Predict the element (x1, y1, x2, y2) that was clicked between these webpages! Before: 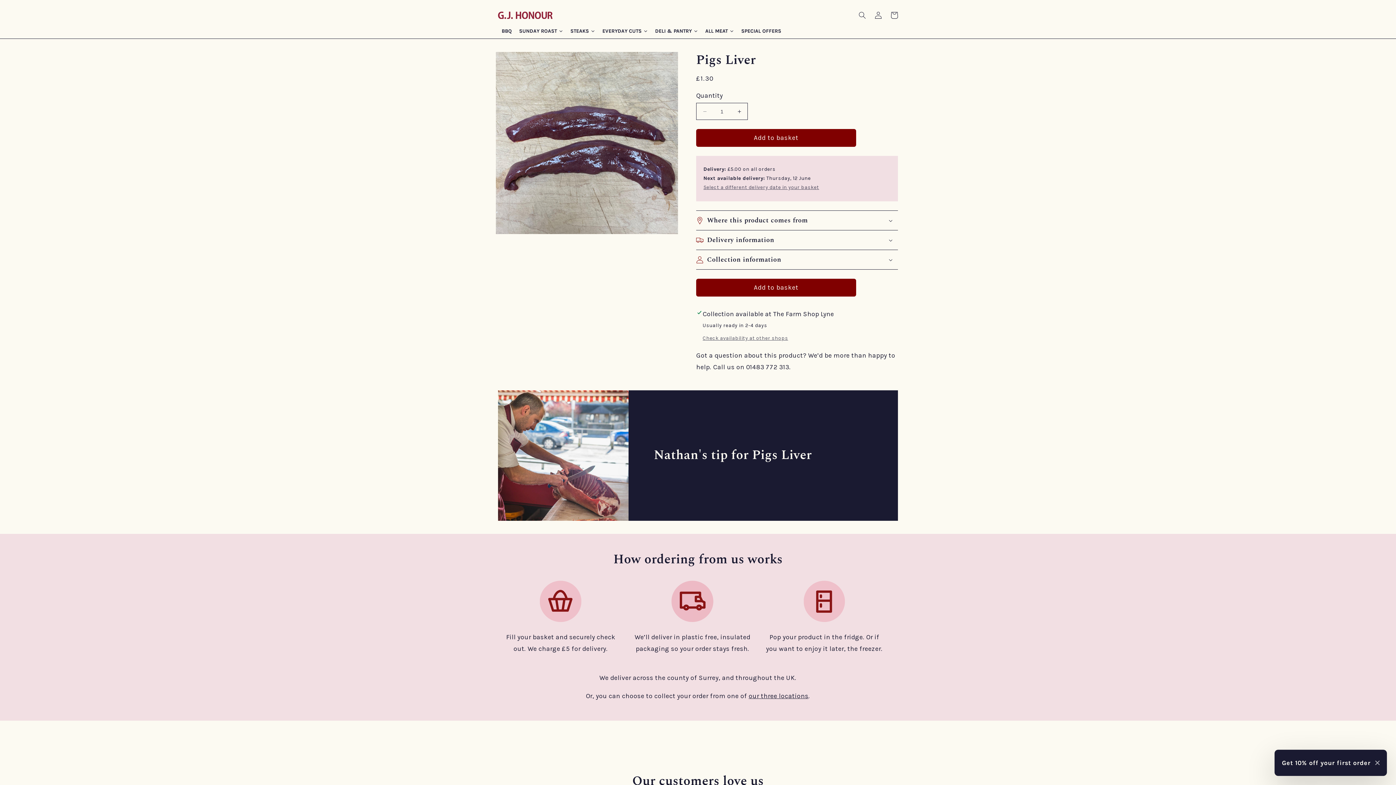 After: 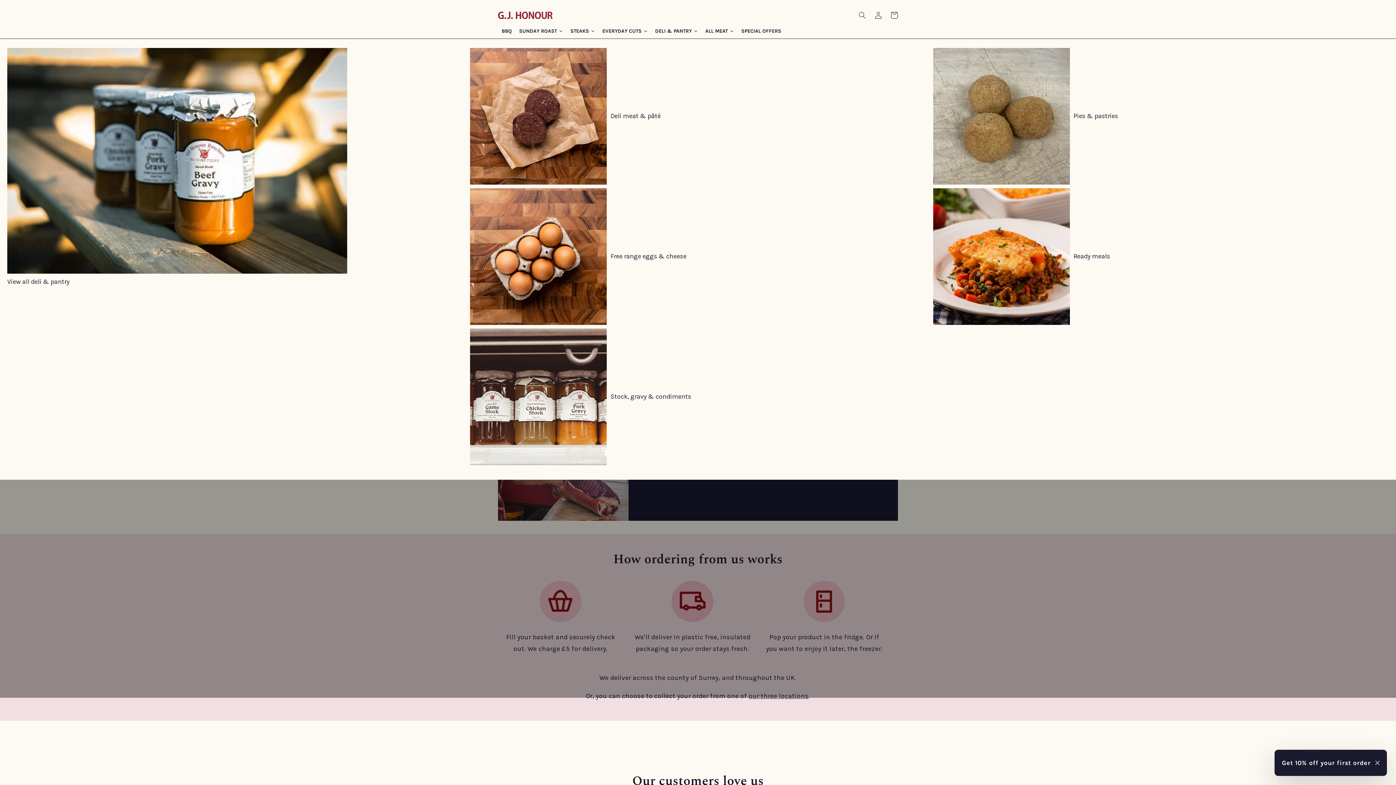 Action: label: DELI & PANTRY bbox: (651, 23, 701, 38)